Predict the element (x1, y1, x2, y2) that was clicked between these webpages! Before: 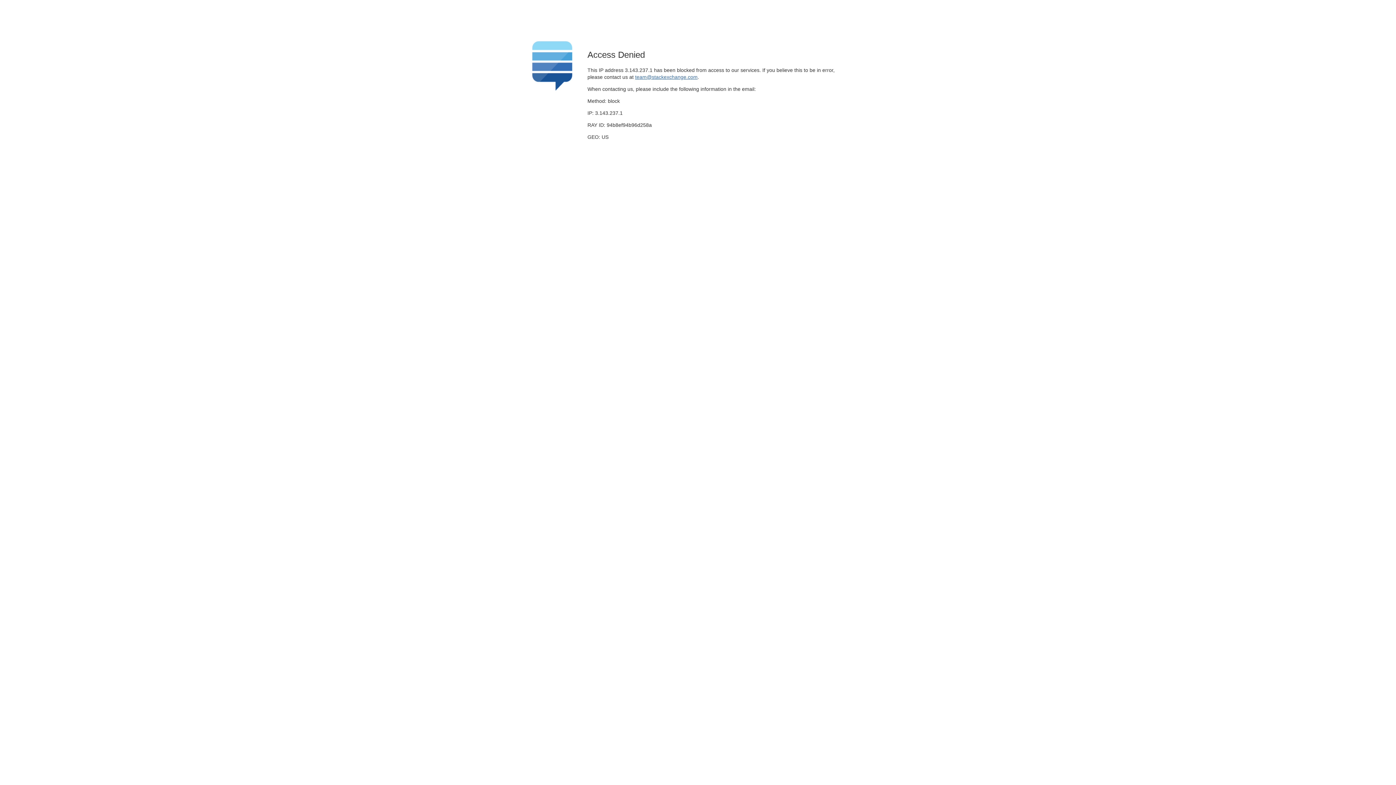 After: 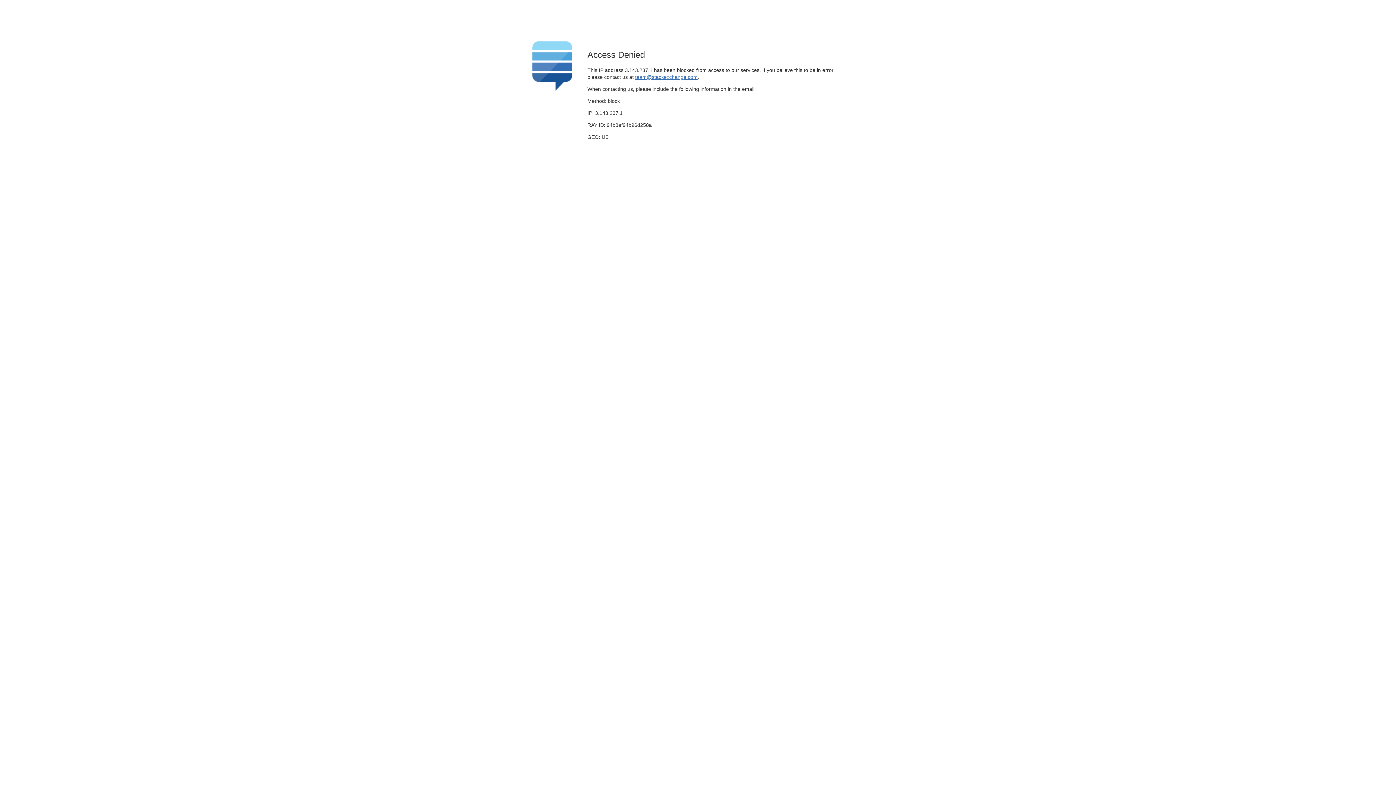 Action: label: team@stackexchange.com bbox: (635, 74, 697, 79)